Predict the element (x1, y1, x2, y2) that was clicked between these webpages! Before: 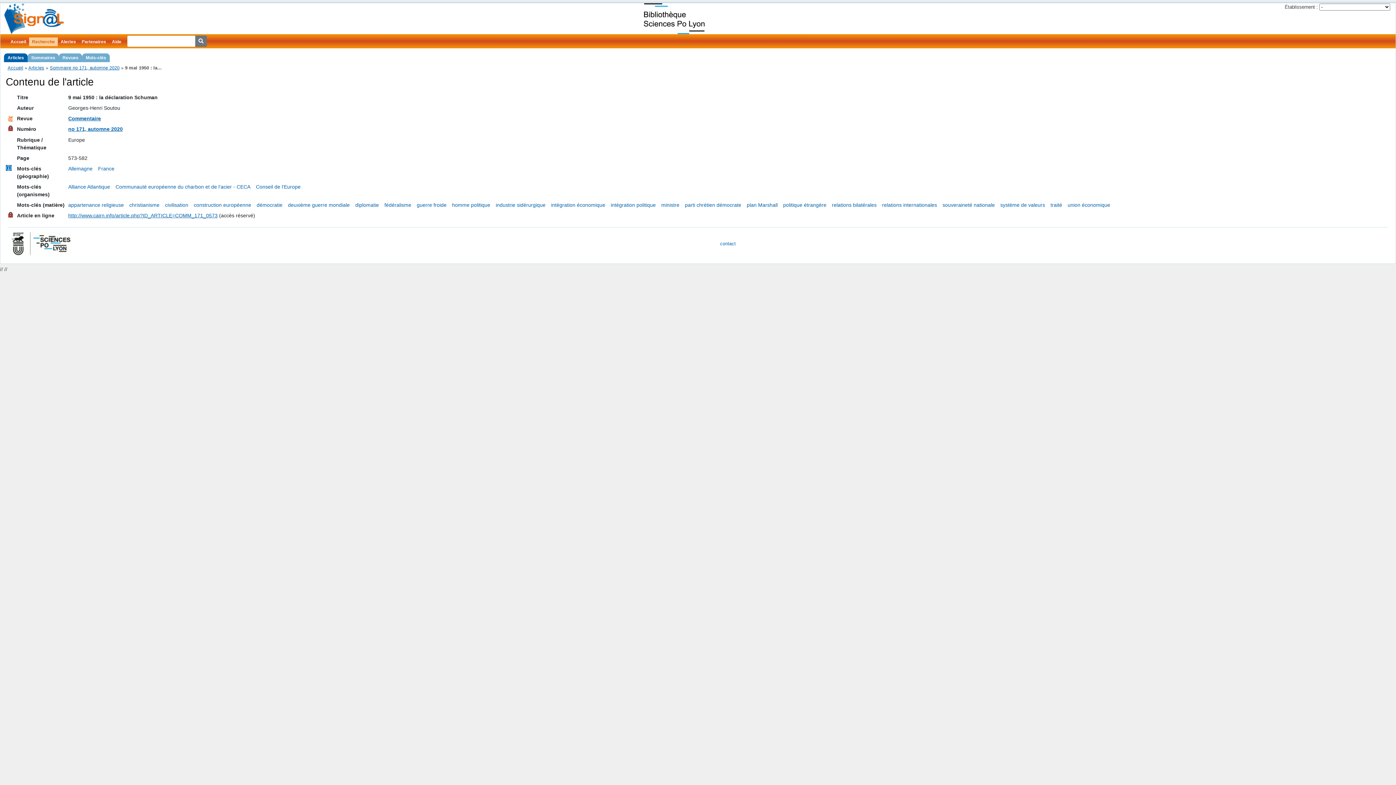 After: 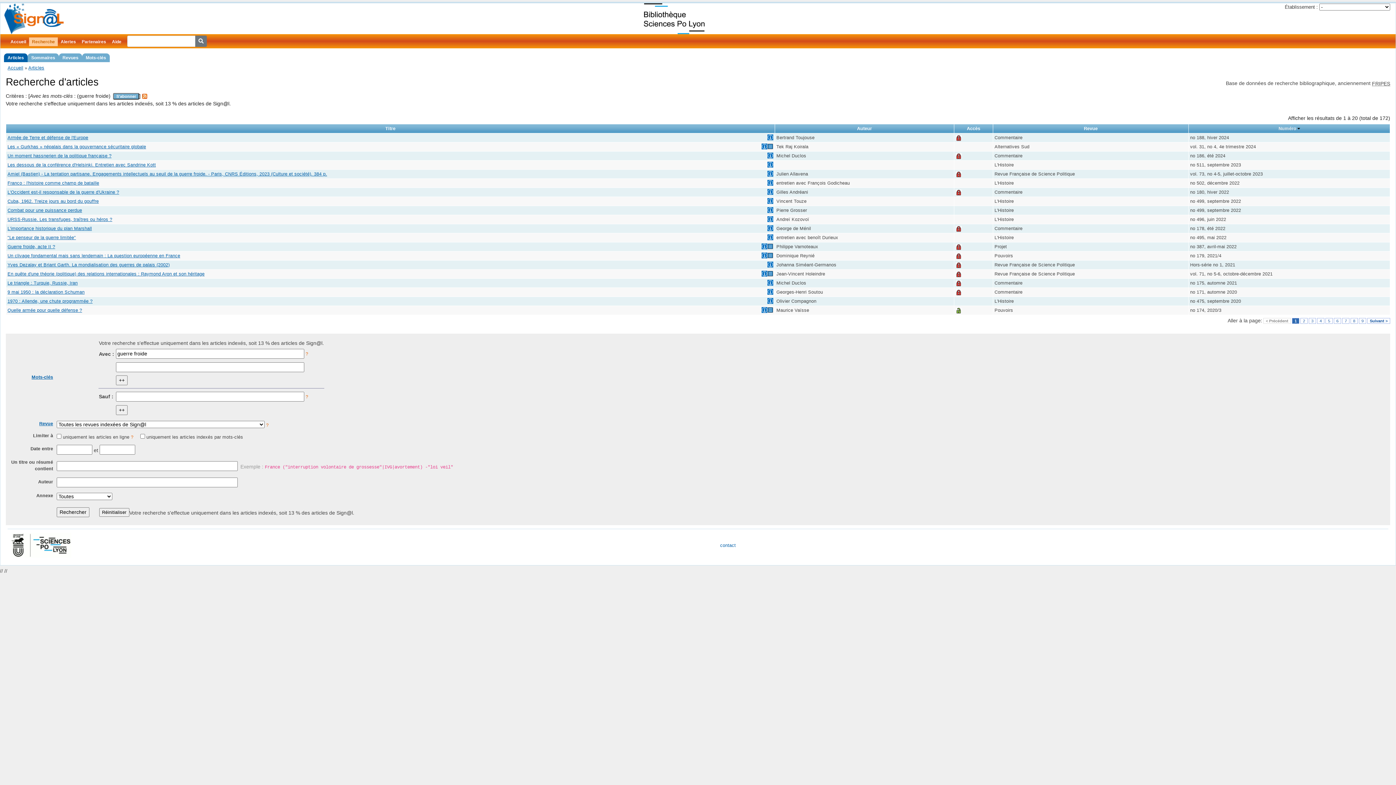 Action: bbox: (416, 202, 446, 208) label: guerre froide